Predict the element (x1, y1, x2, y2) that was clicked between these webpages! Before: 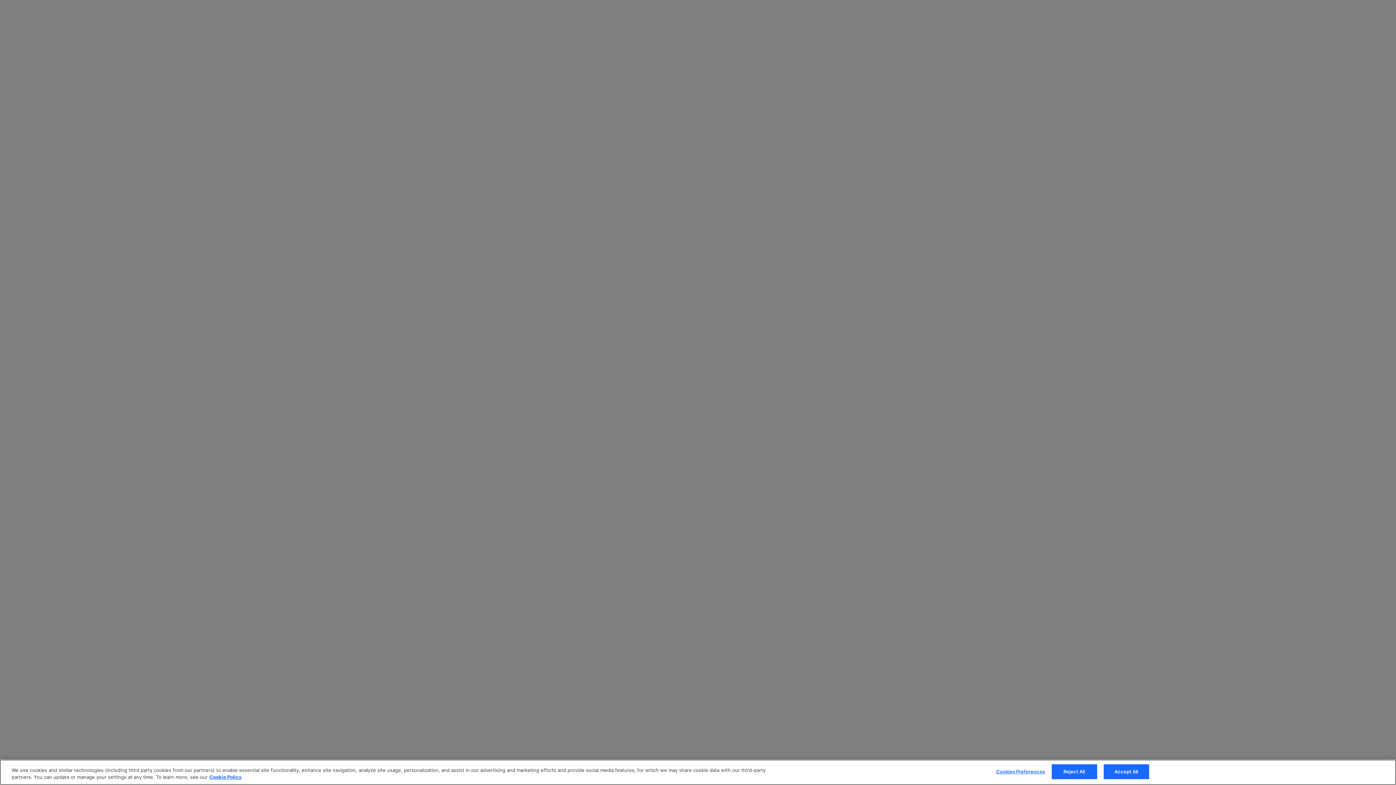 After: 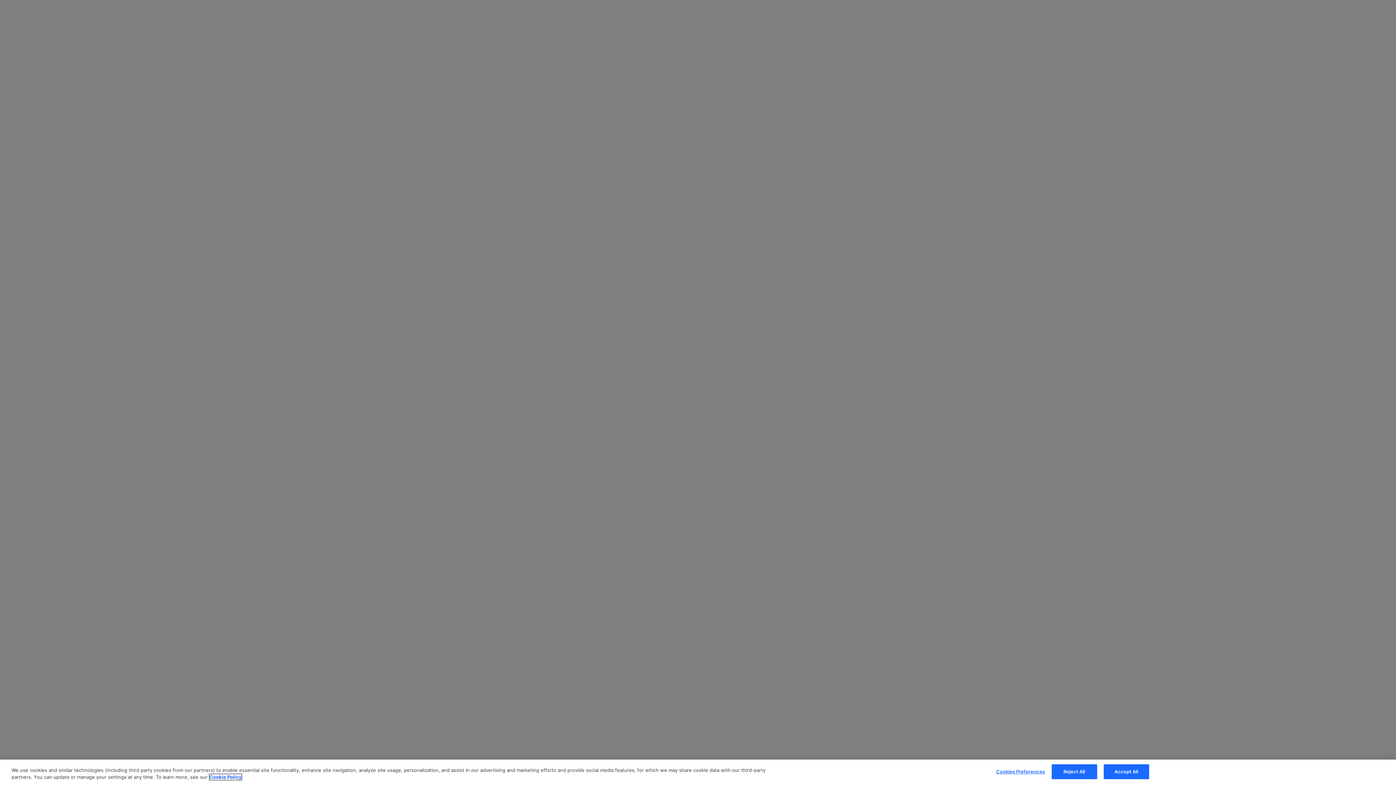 Action: bbox: (209, 774, 241, 780) label: More information about your privacy, opens in a new tab